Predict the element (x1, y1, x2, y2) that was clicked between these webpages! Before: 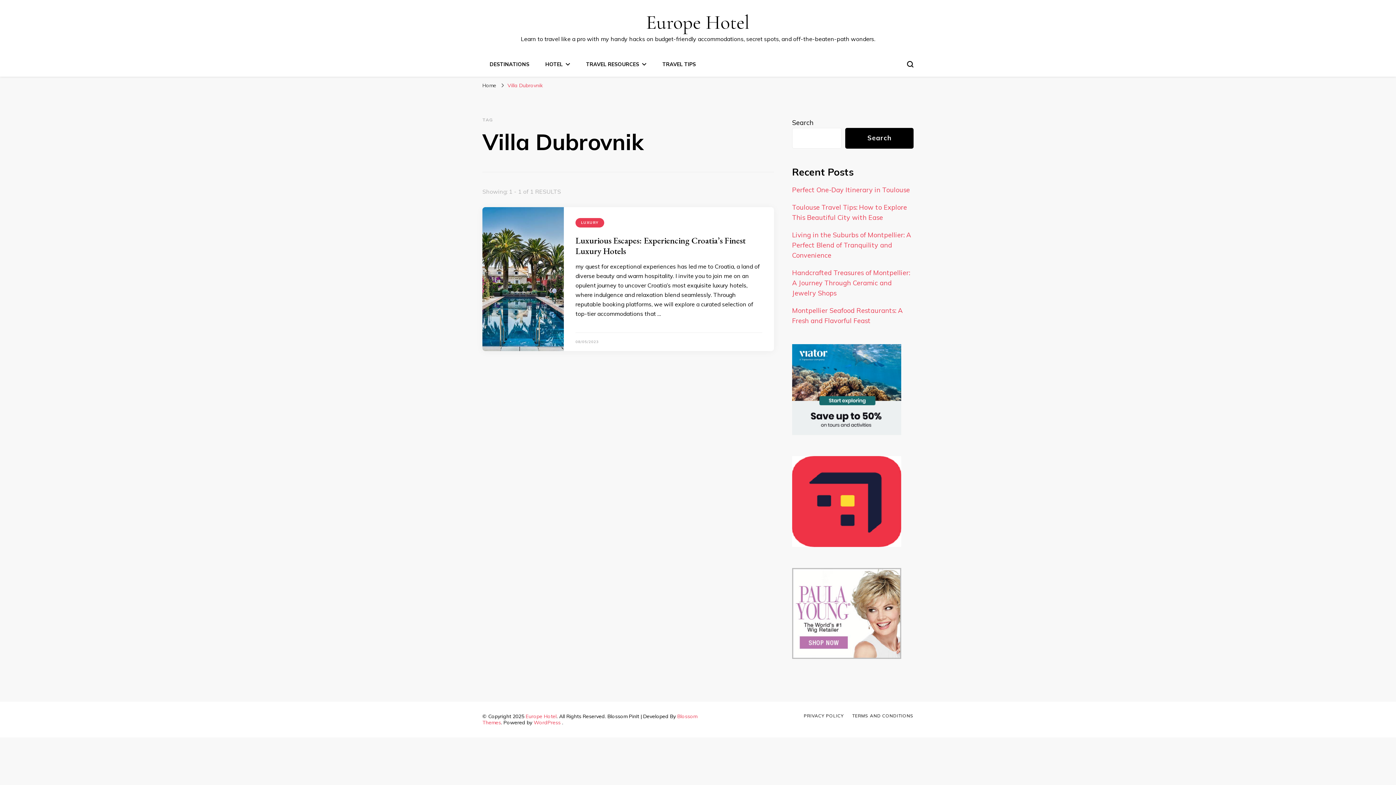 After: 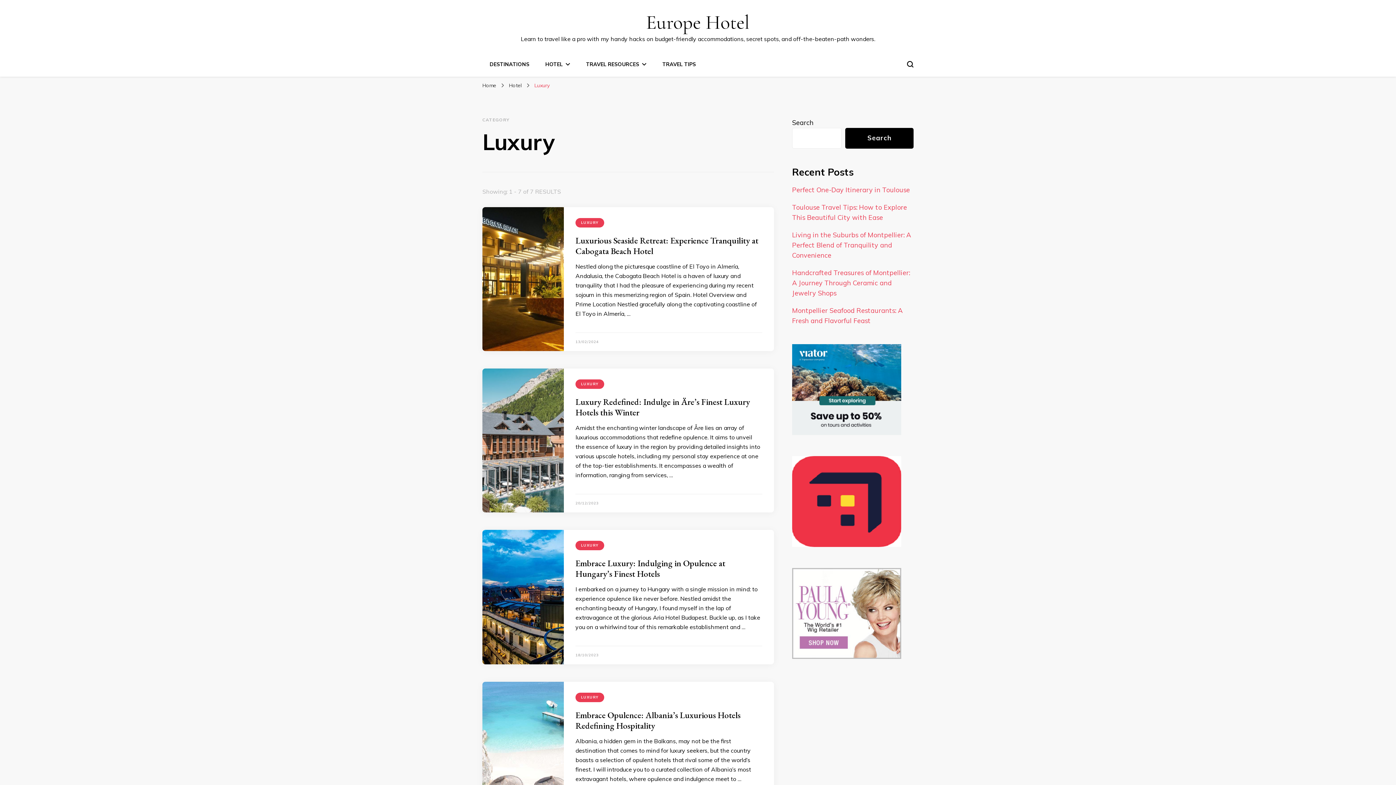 Action: bbox: (575, 218, 604, 227) label: LUXURY